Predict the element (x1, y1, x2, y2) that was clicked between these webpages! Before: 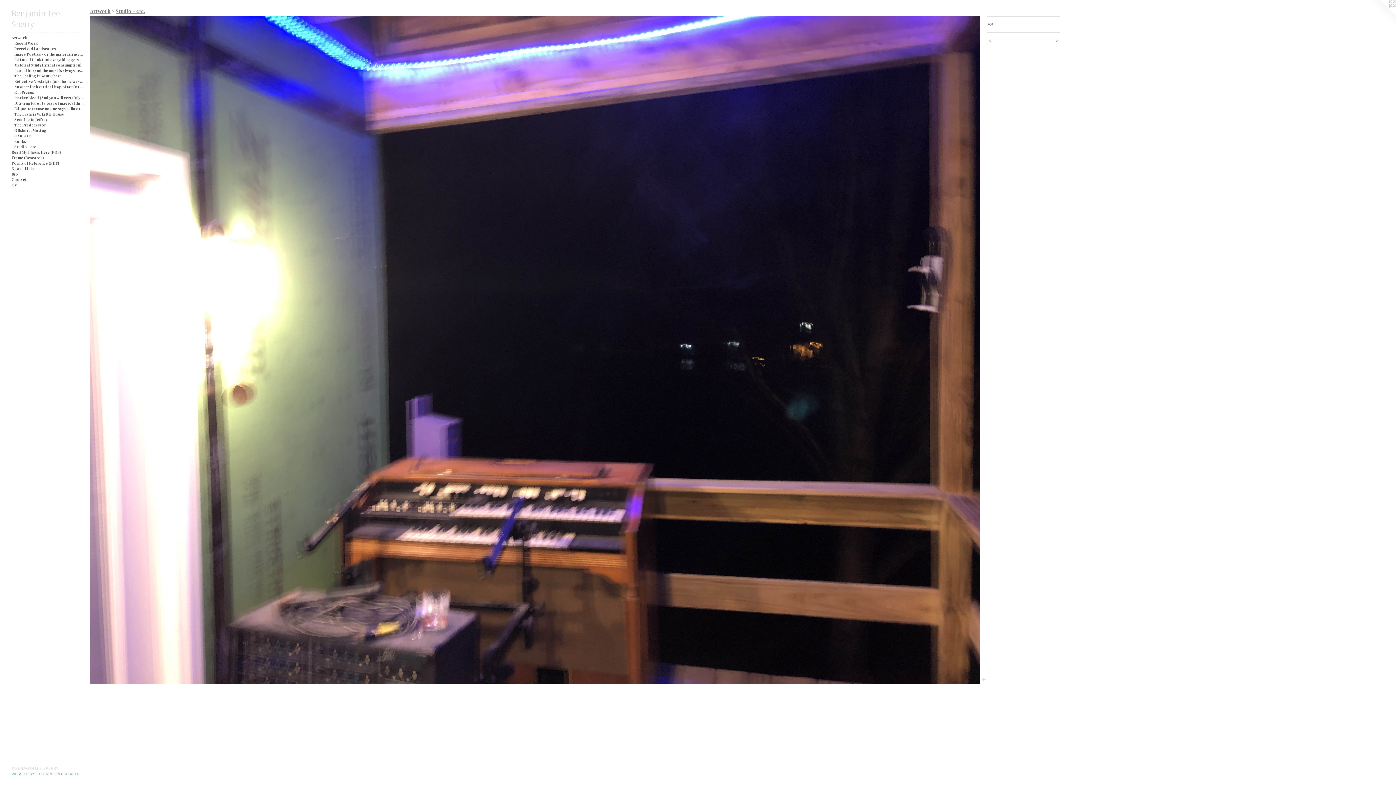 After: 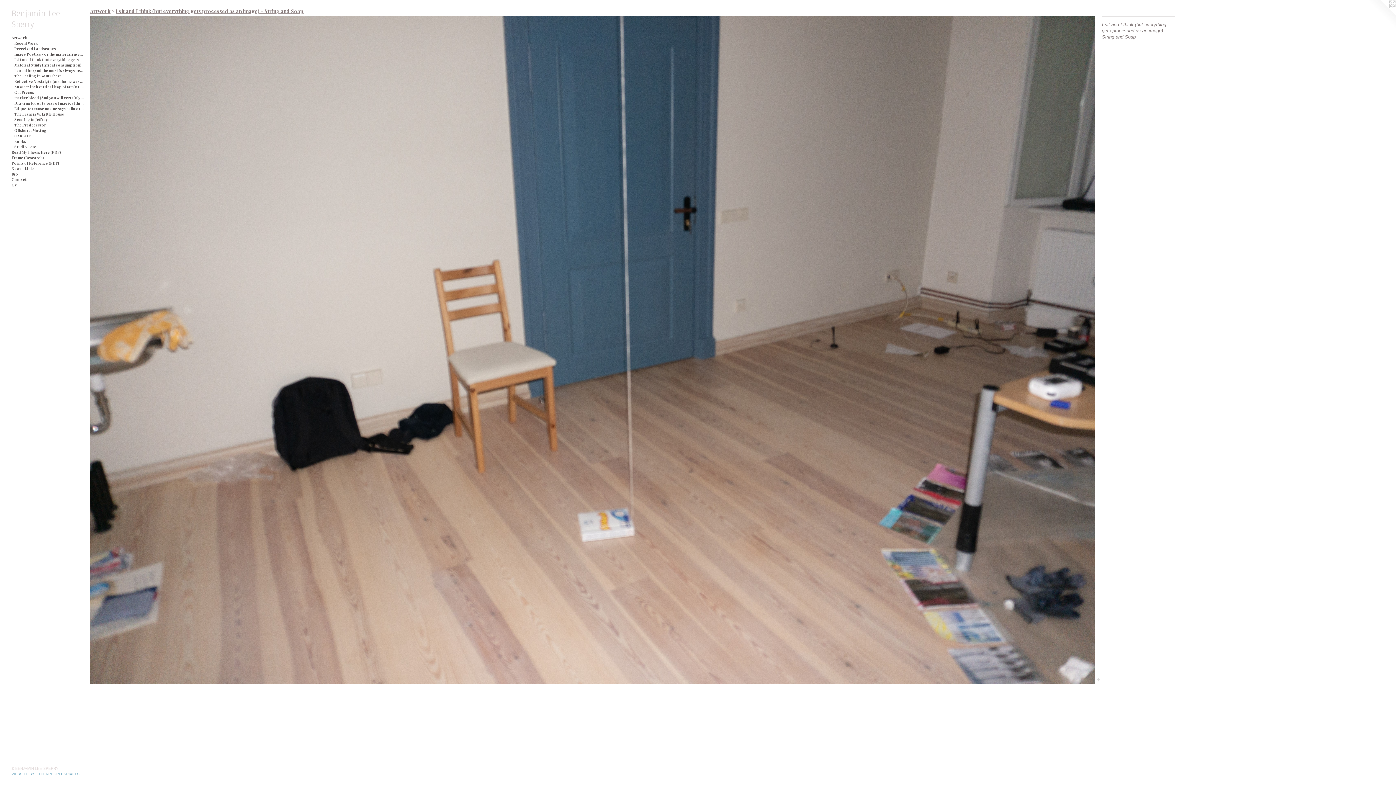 Action: bbox: (14, 56, 84, 62) label: I sit and I think (but everything gets processed as an image) - String and Soap